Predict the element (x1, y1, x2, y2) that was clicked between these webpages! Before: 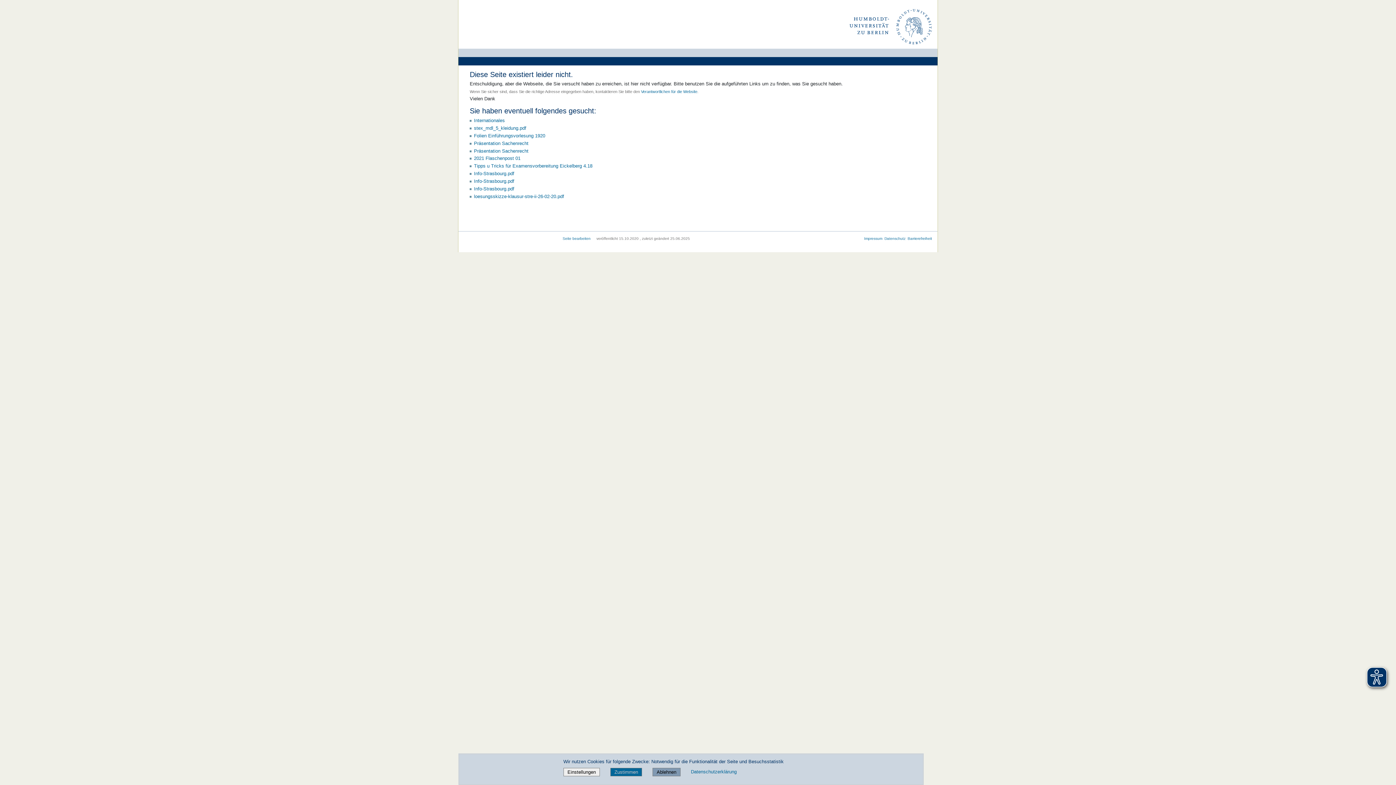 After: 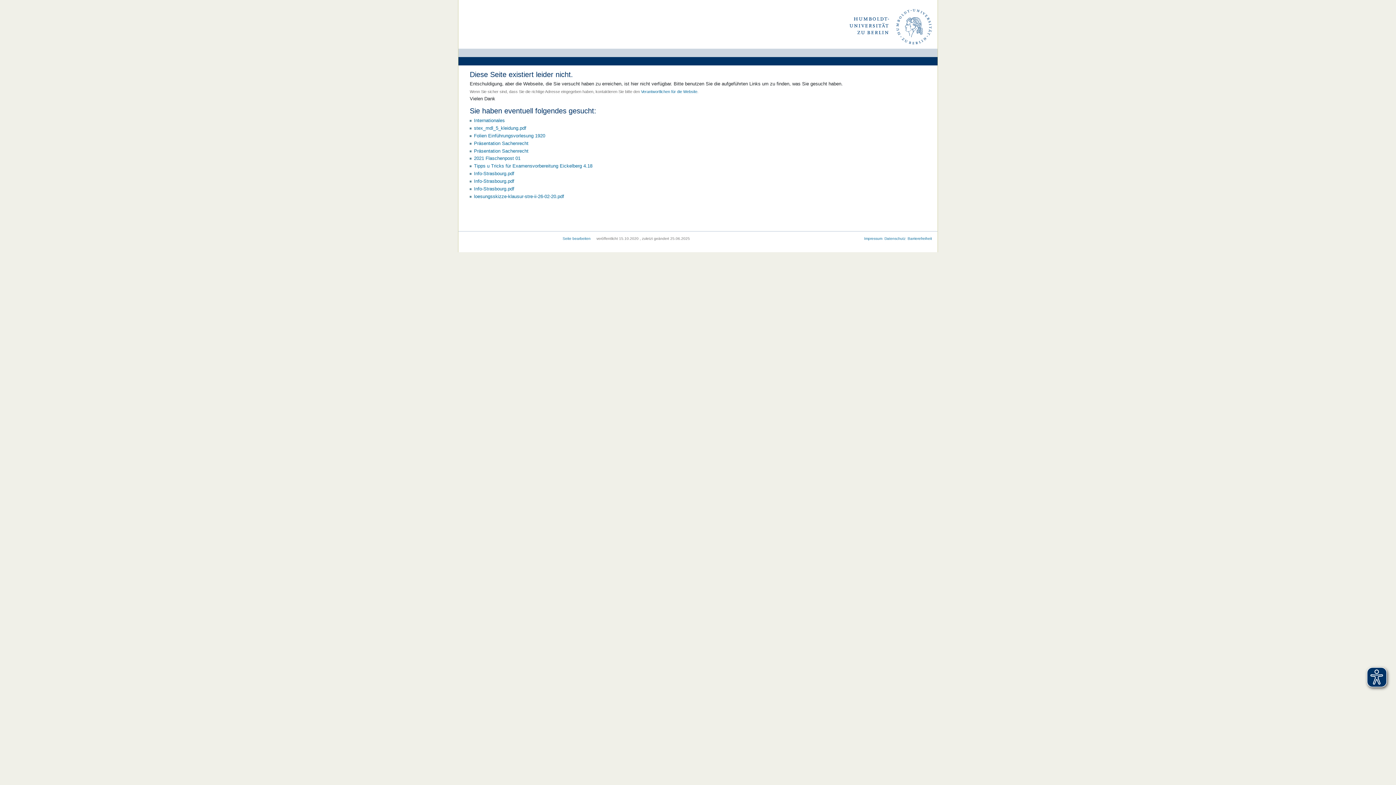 Action: label: Zustimmen bbox: (610, 768, 642, 776)